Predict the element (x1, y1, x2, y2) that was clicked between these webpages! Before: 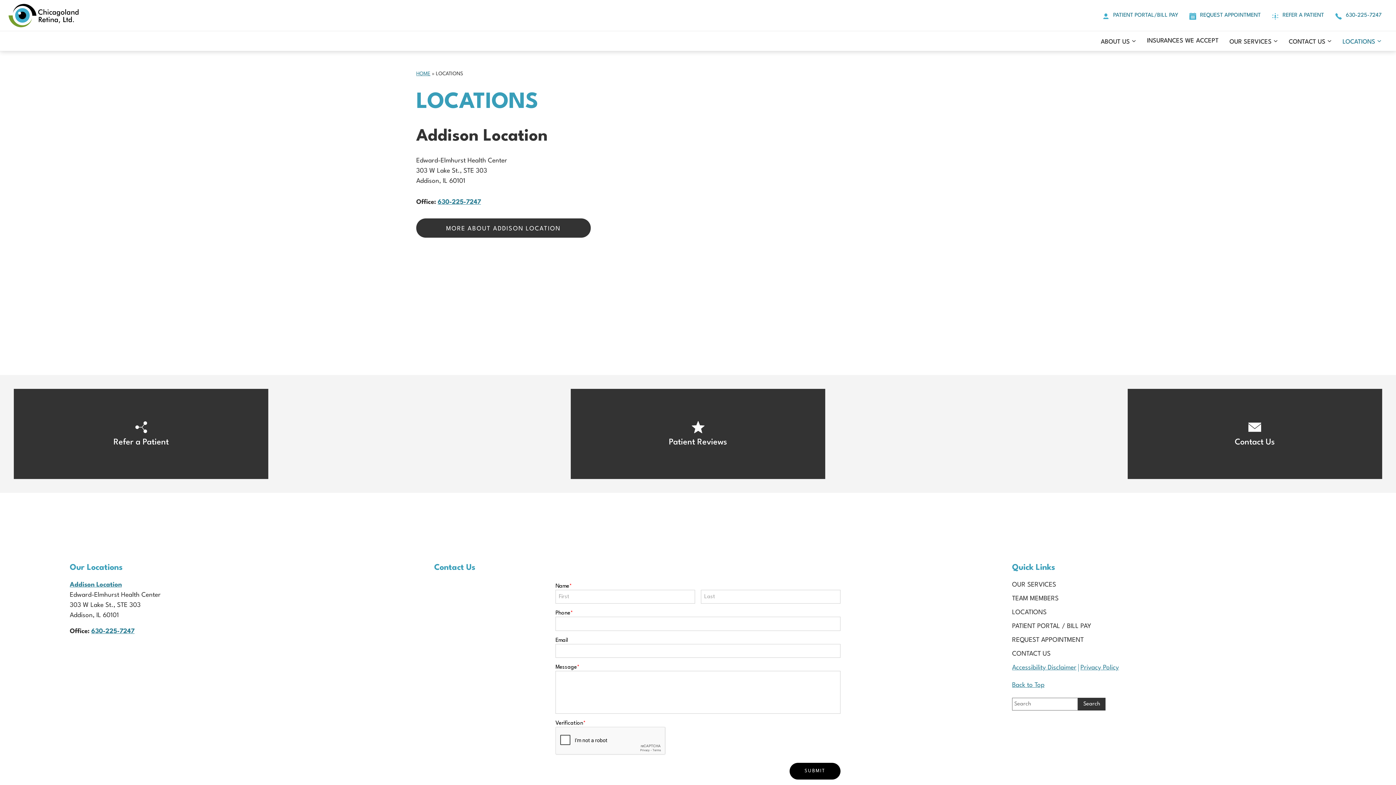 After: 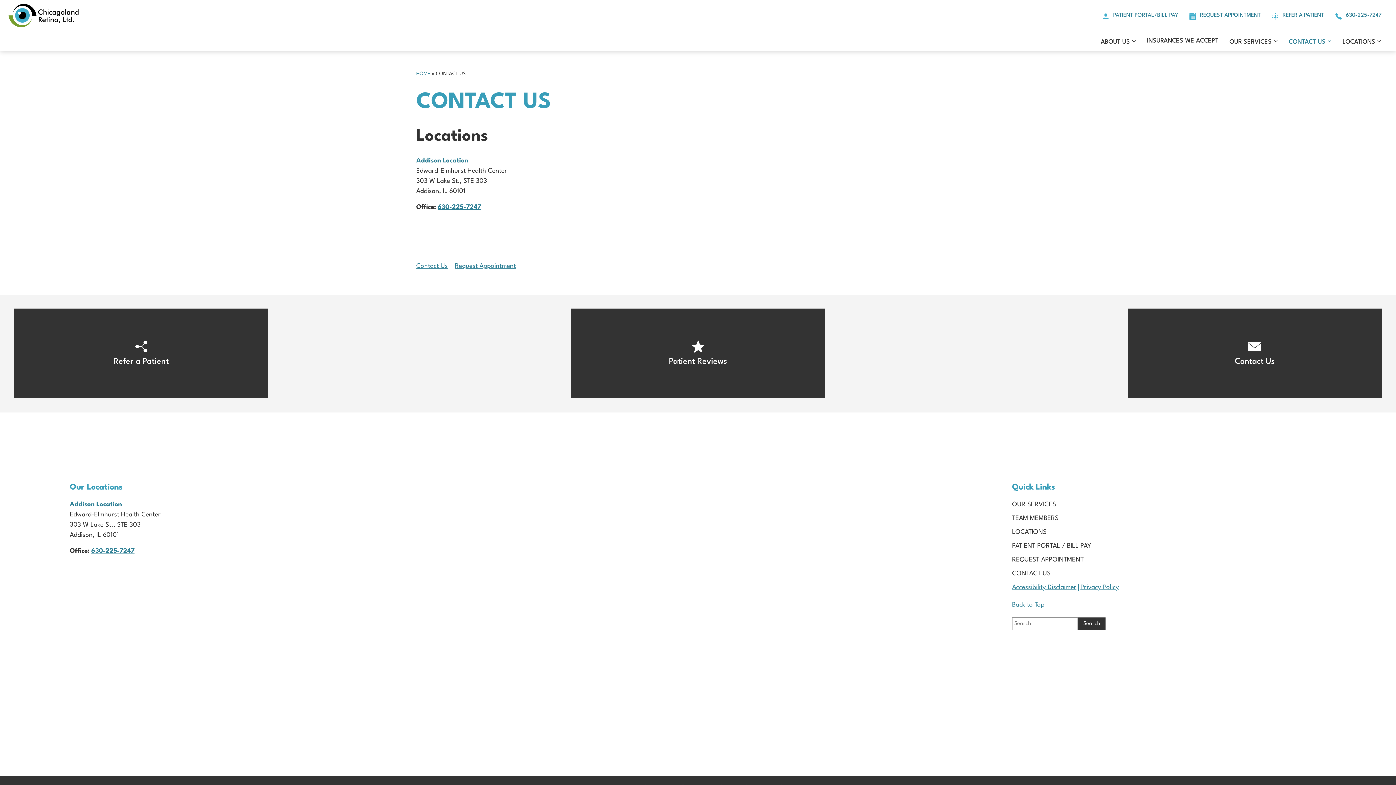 Action: bbox: (1127, 389, 1382, 479) label: Click to go to Contact Us form